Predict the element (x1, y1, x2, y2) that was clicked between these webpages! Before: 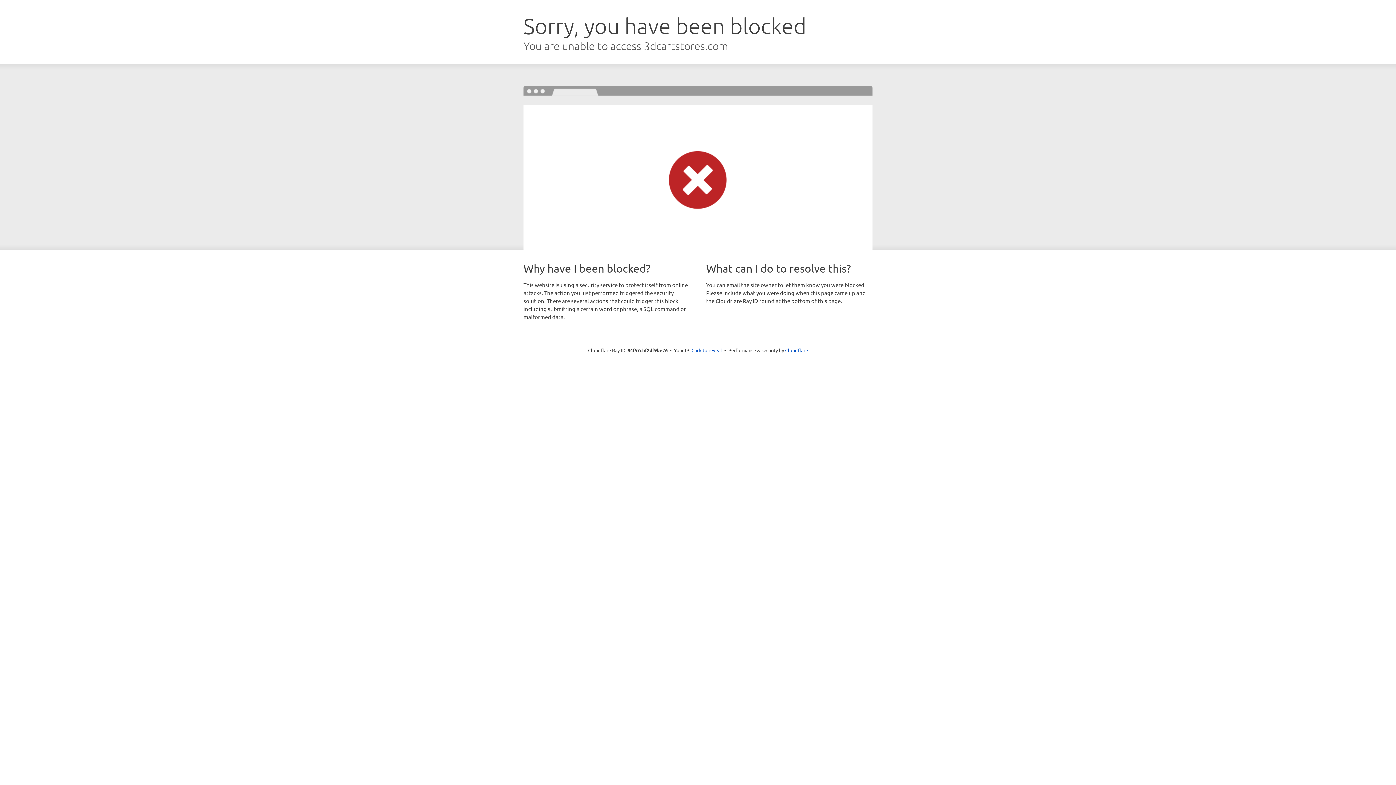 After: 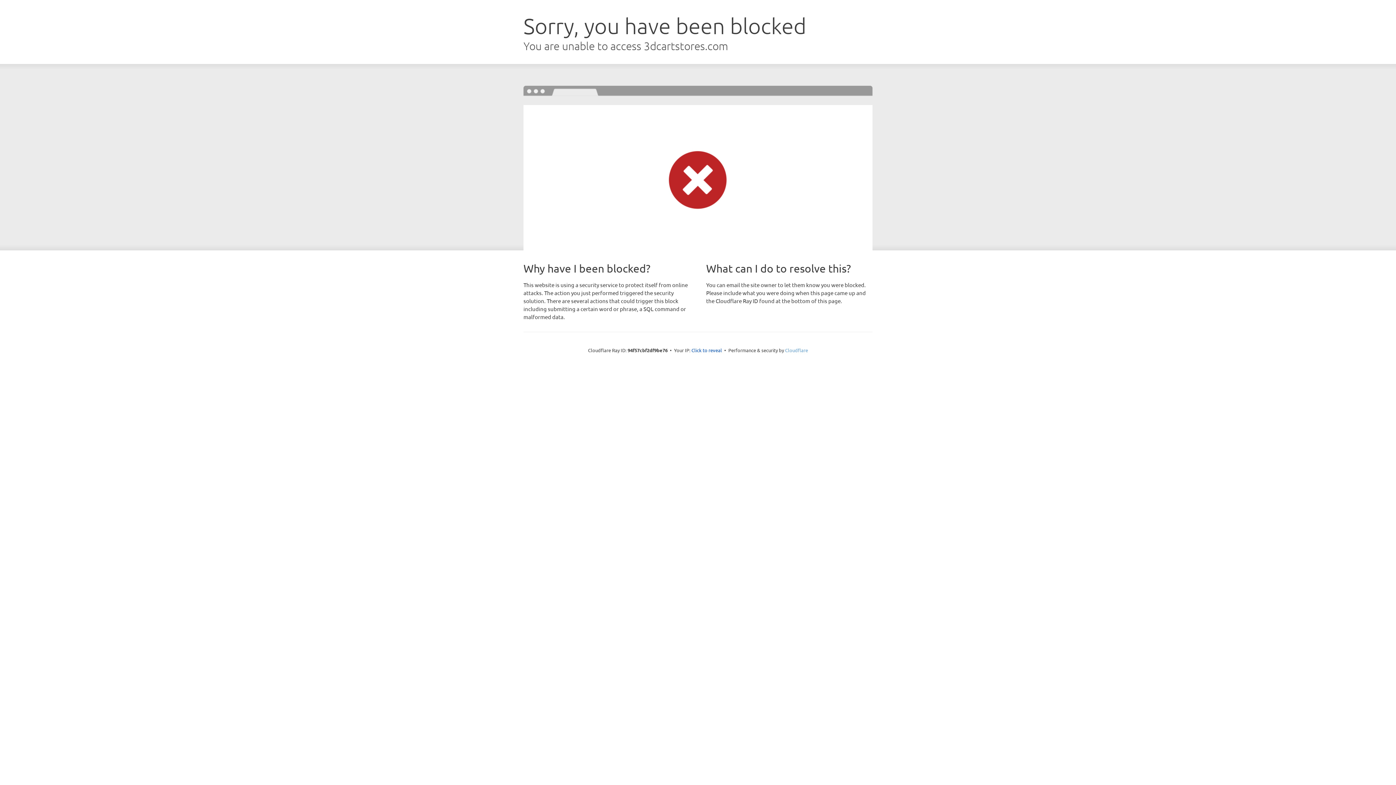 Action: label: Cloudflare bbox: (785, 347, 808, 353)